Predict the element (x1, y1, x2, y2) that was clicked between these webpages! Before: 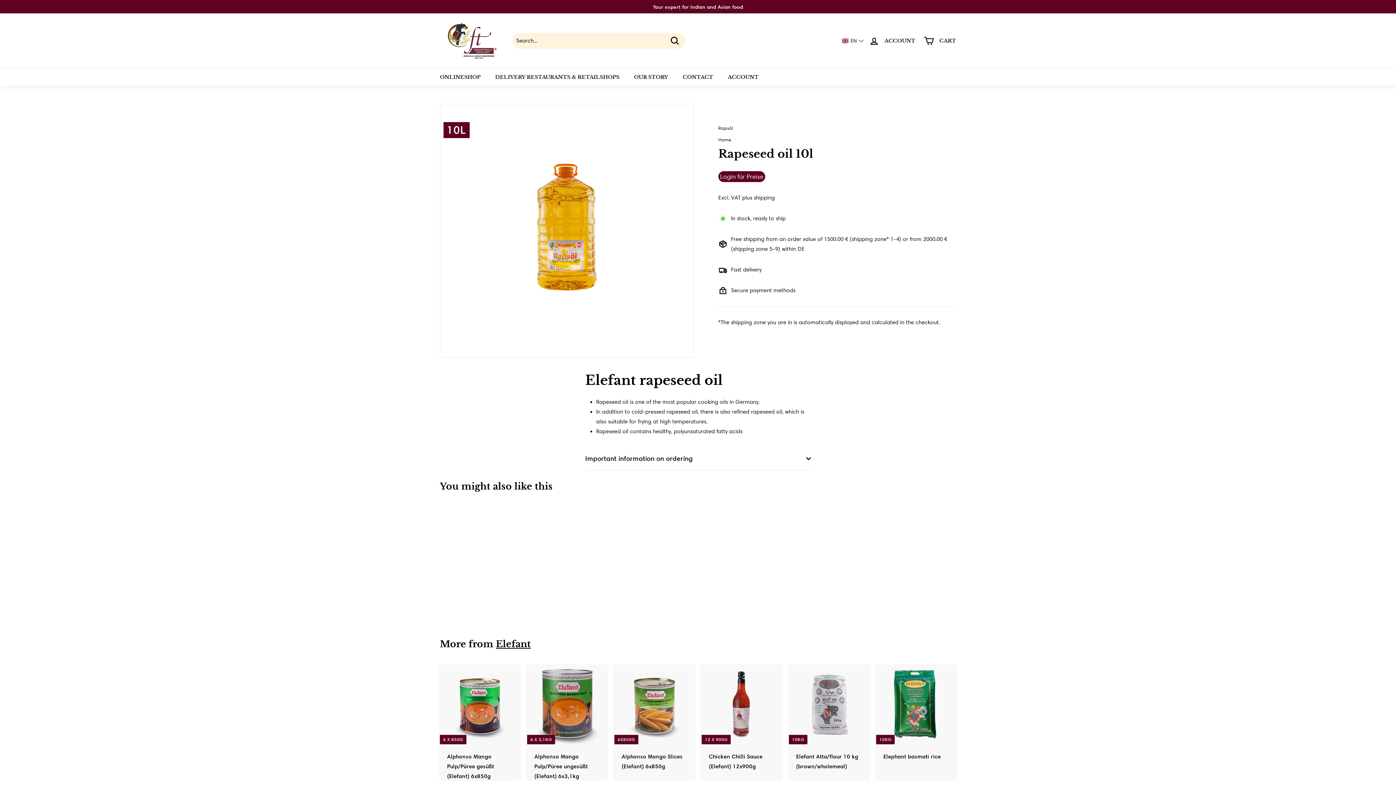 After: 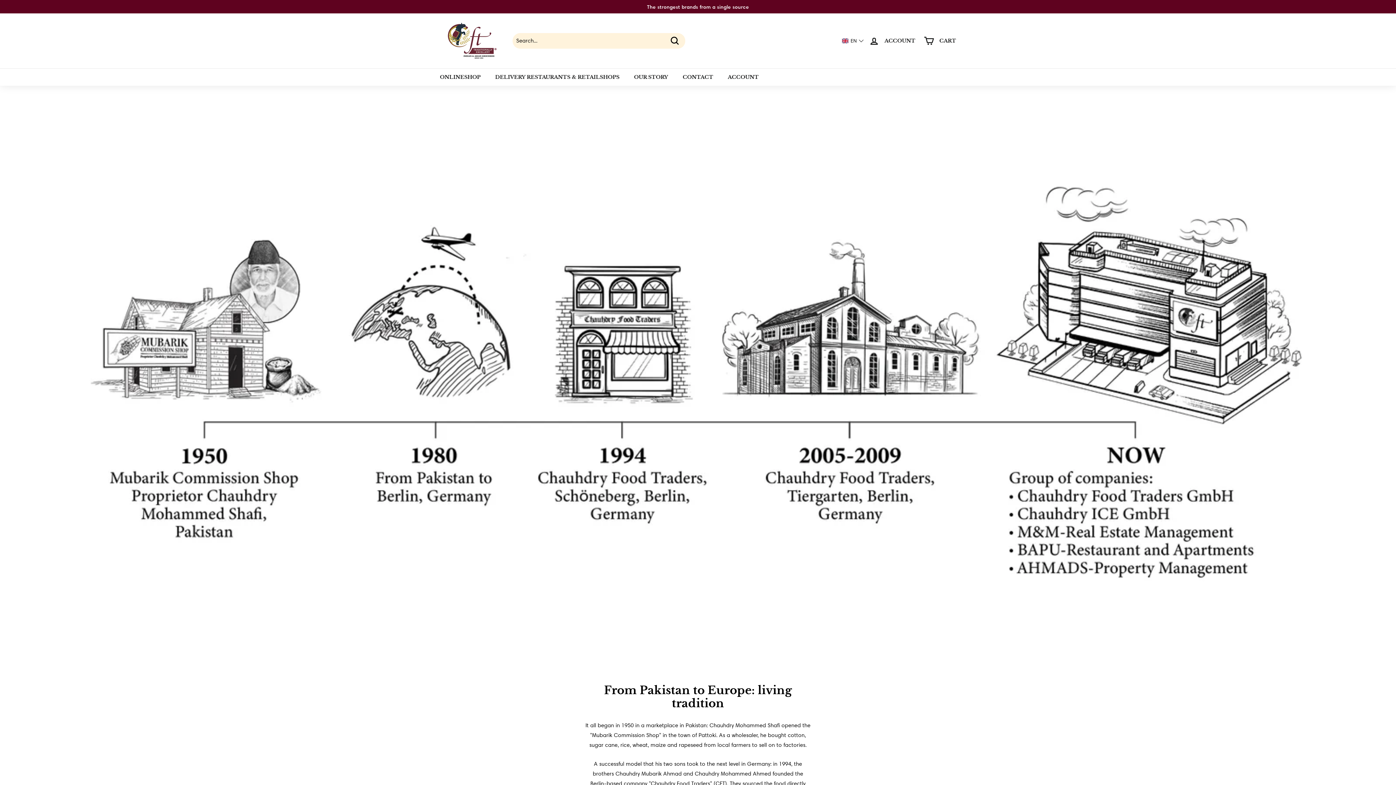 Action: label: OUR STORY bbox: (626, 68, 675, 85)